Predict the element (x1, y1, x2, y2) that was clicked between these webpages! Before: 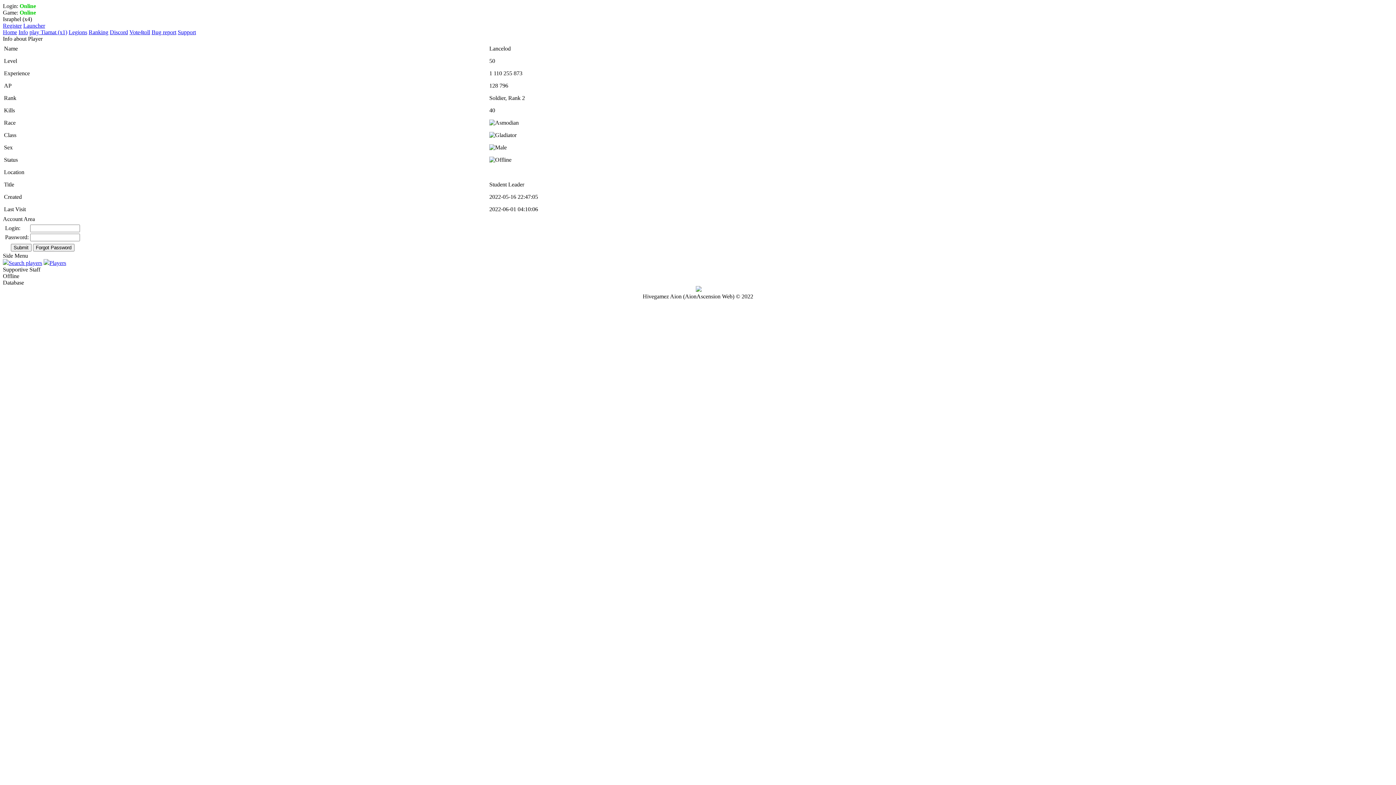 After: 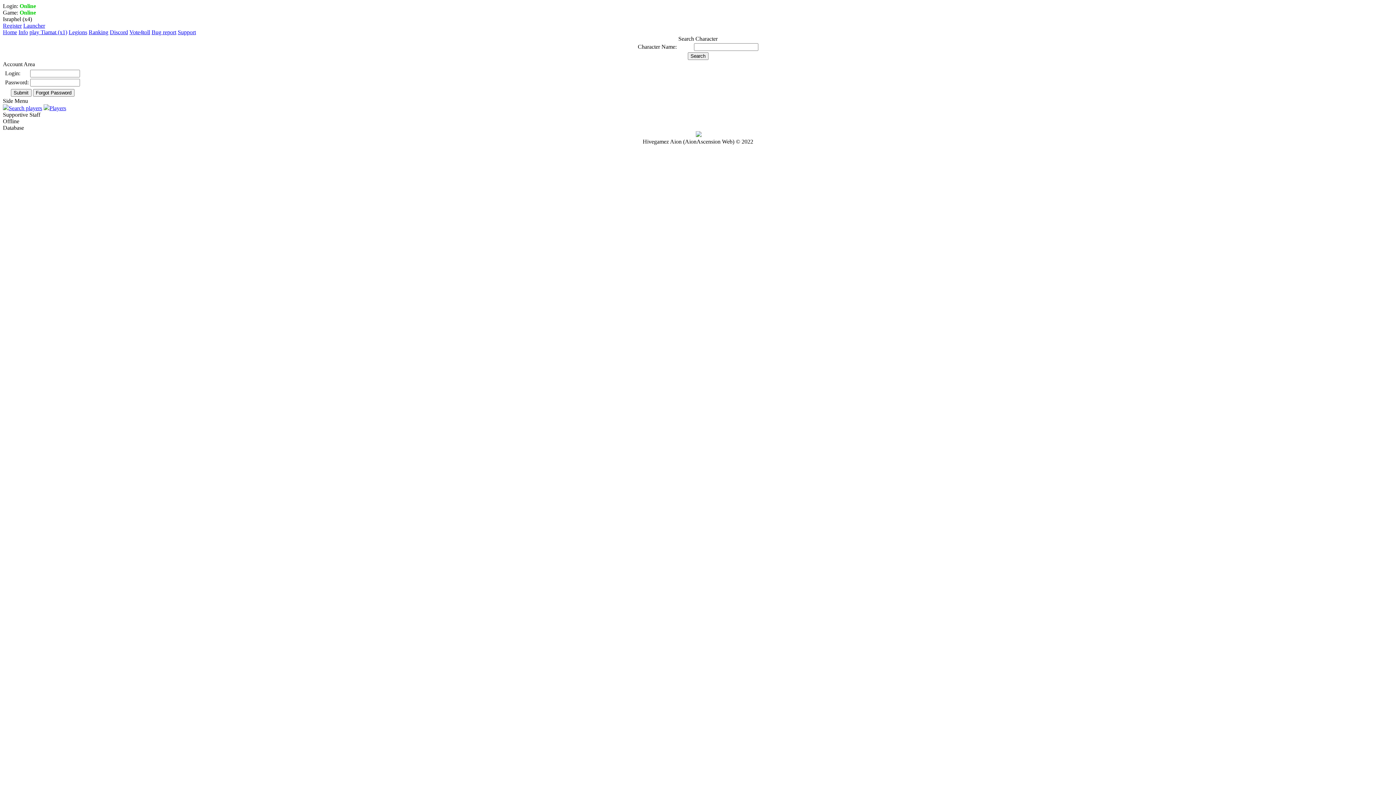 Action: bbox: (2, 260, 42, 266) label: Search players